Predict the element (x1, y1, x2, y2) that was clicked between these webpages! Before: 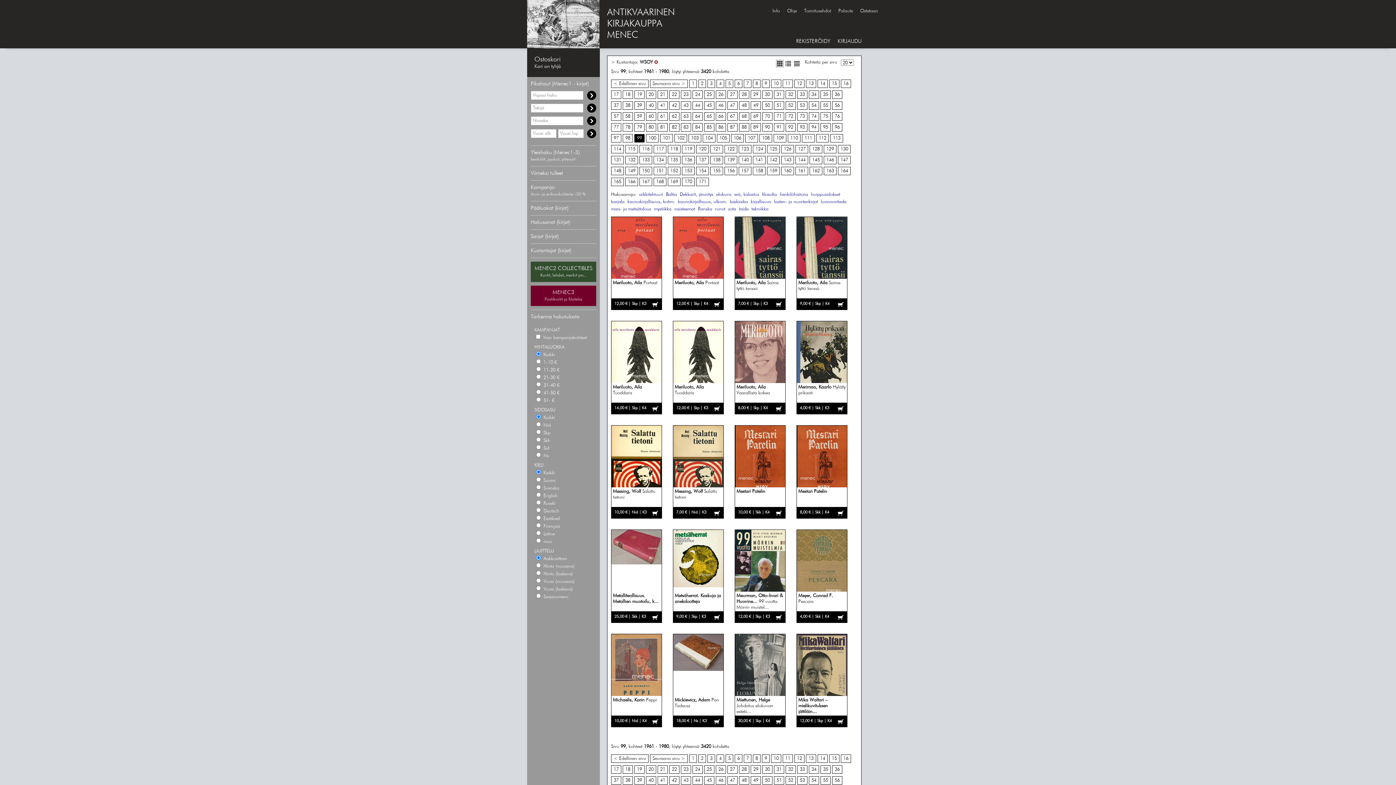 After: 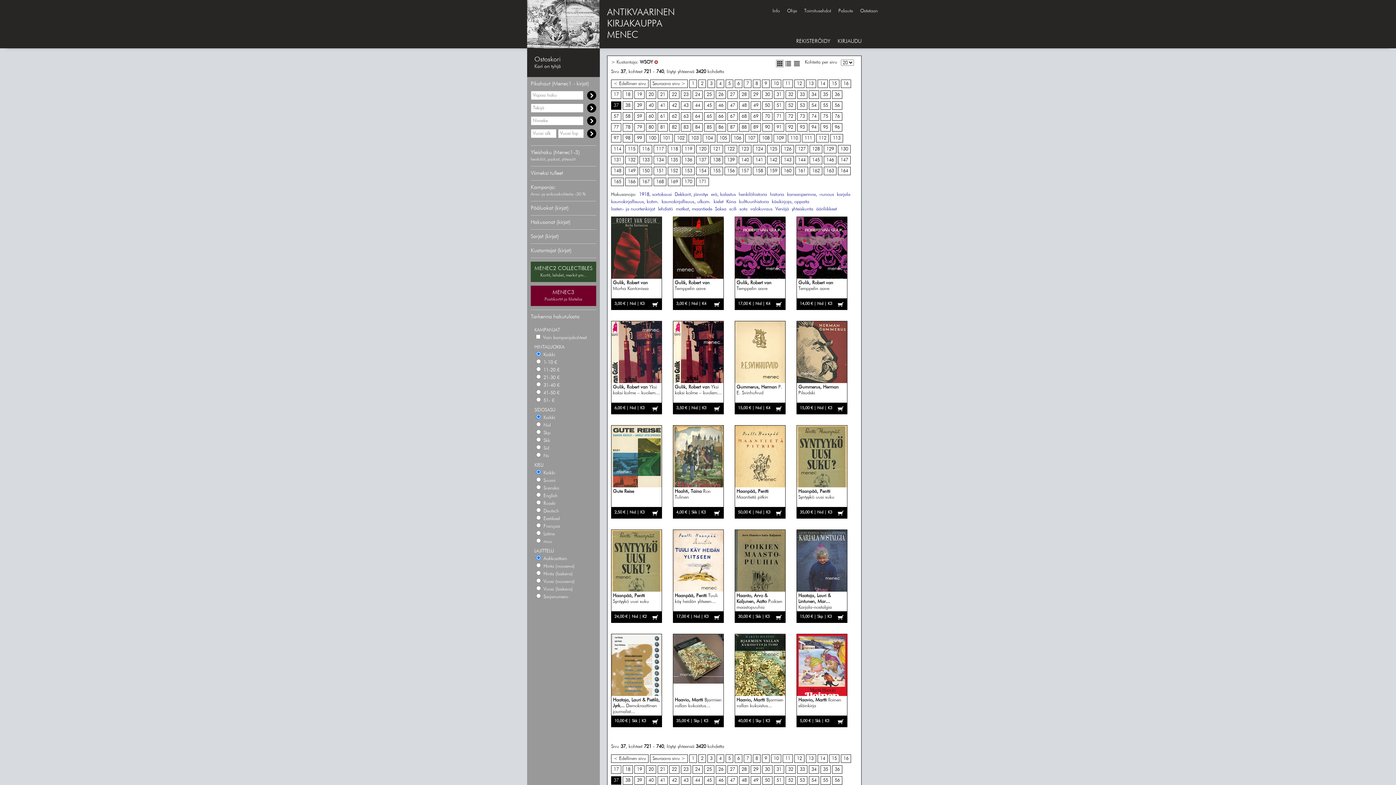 Action: bbox: (611, 101, 621, 109) label: 37